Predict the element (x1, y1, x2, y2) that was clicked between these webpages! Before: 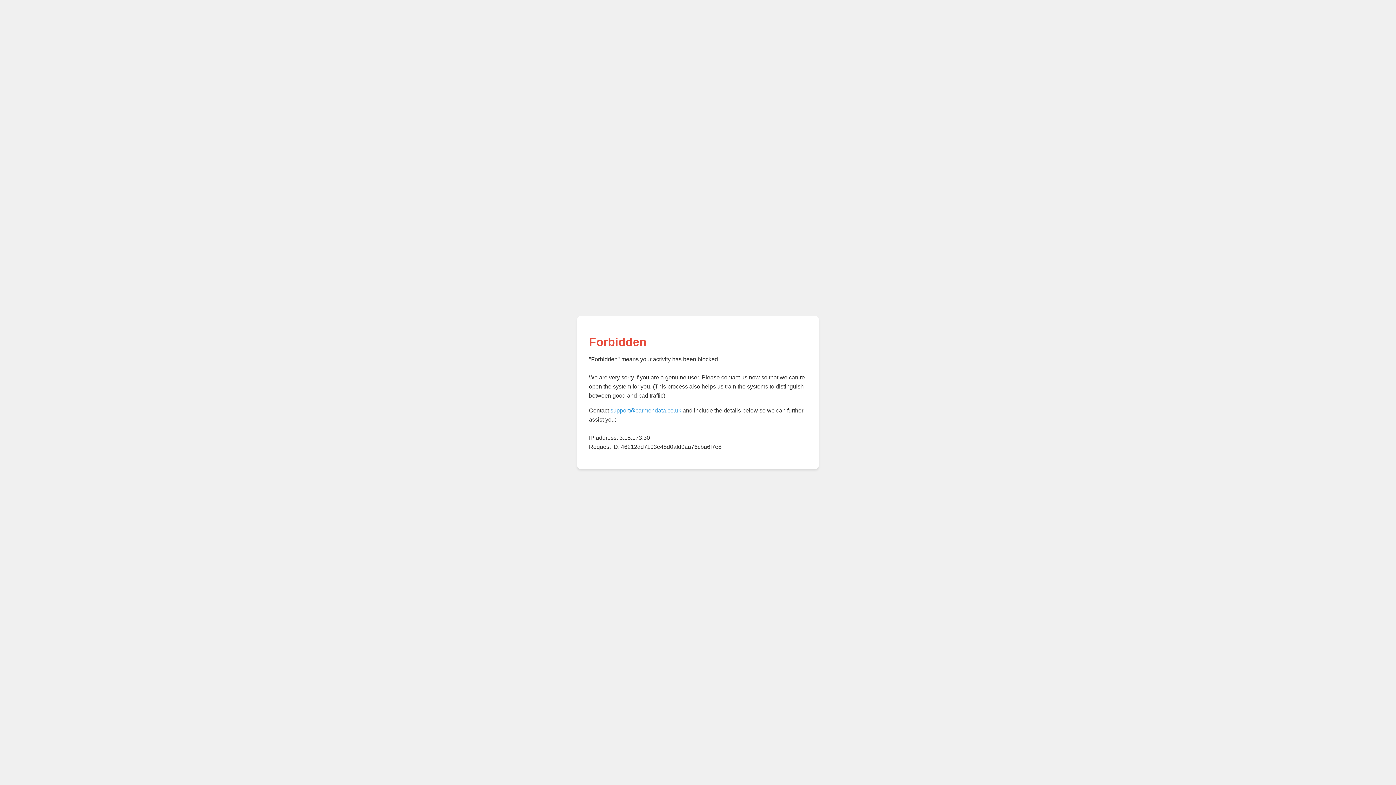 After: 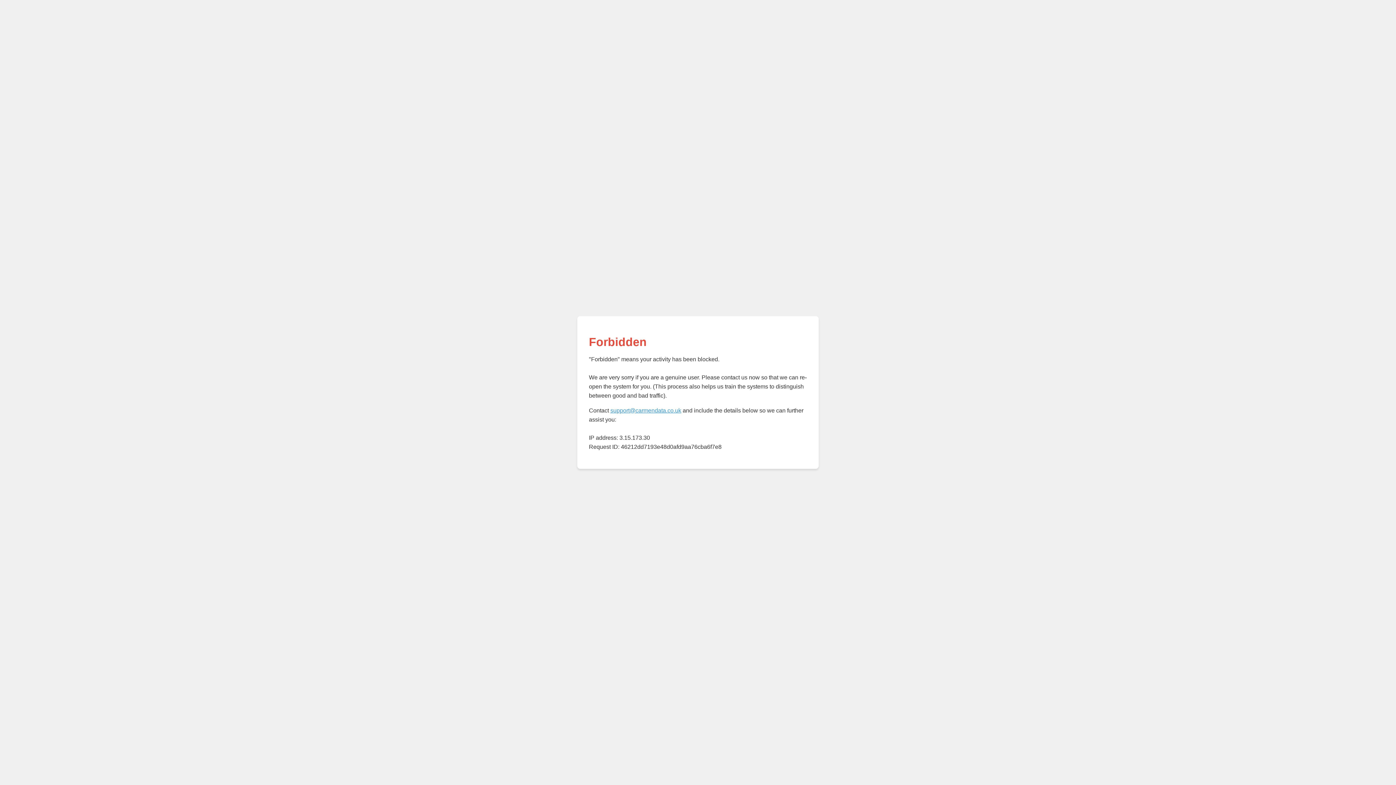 Action: label: support@carmendata.co.uk bbox: (610, 407, 681, 413)